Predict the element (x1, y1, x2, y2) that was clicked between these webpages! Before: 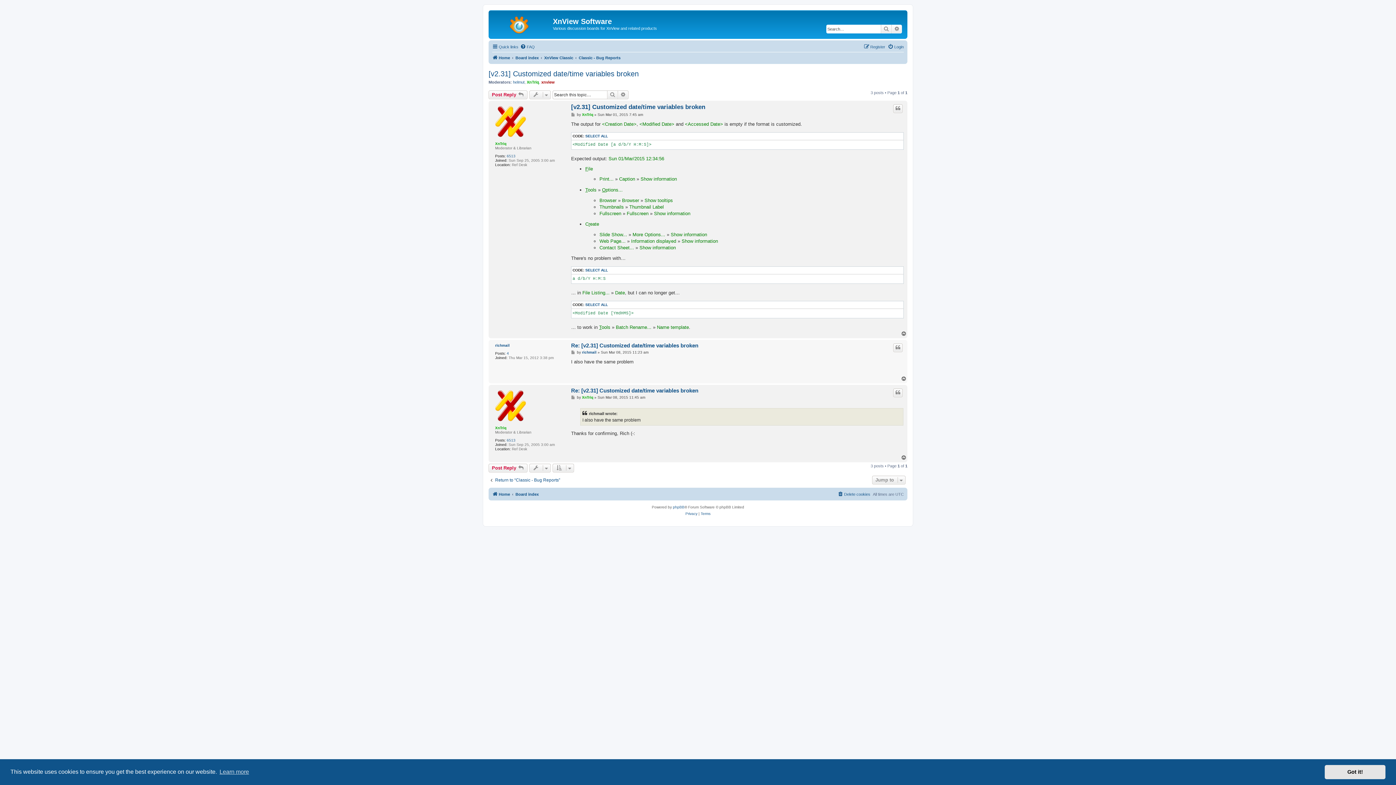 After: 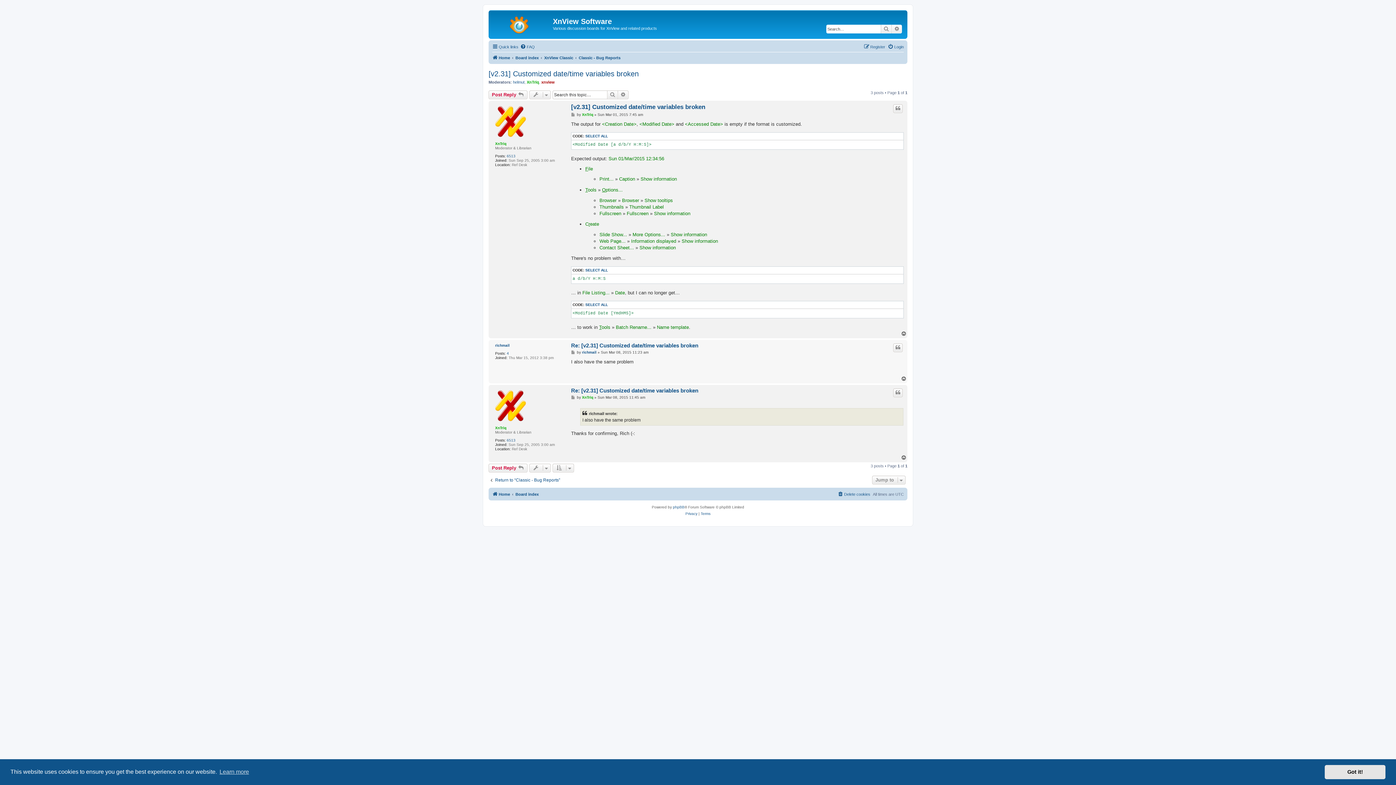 Action: label: [v2.31] Customized date/time variables broken bbox: (488, 69, 638, 78)